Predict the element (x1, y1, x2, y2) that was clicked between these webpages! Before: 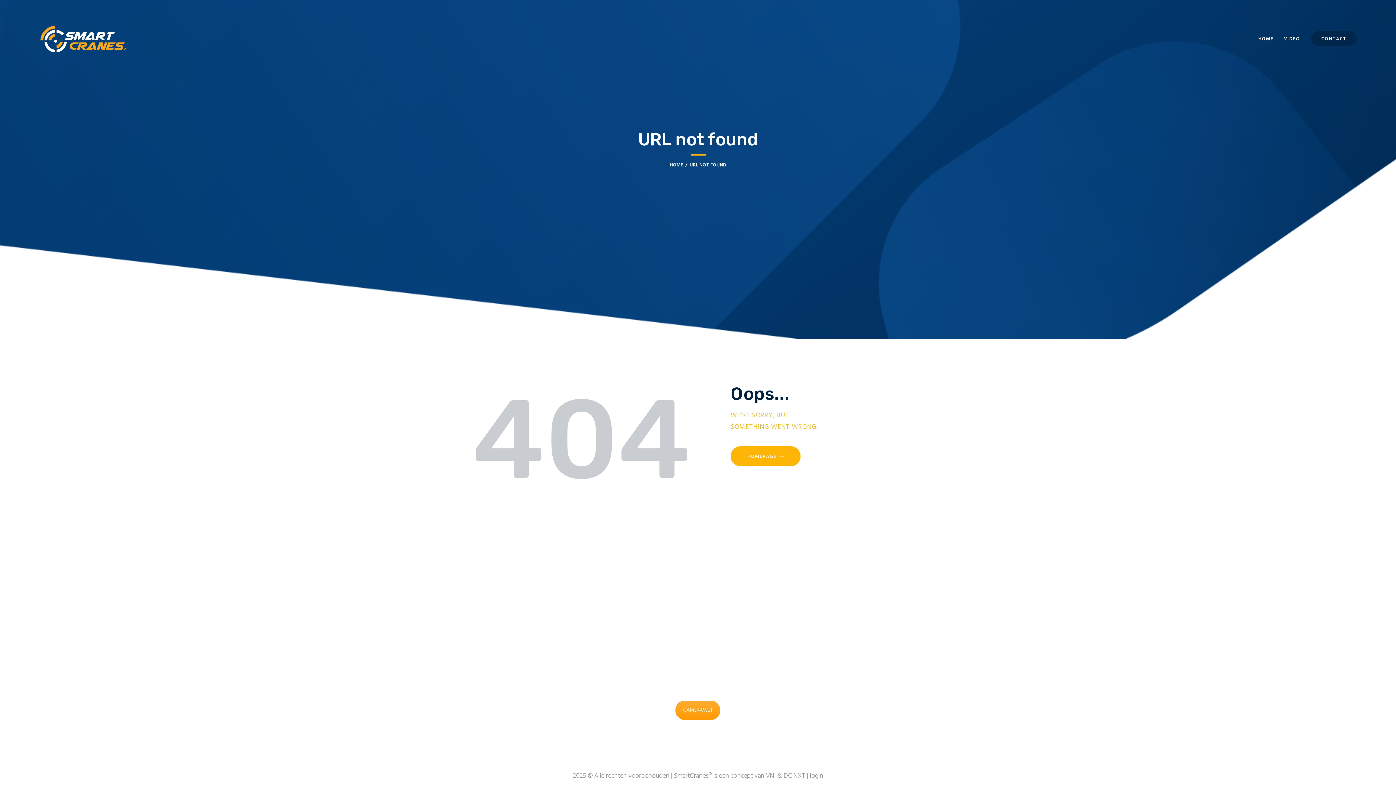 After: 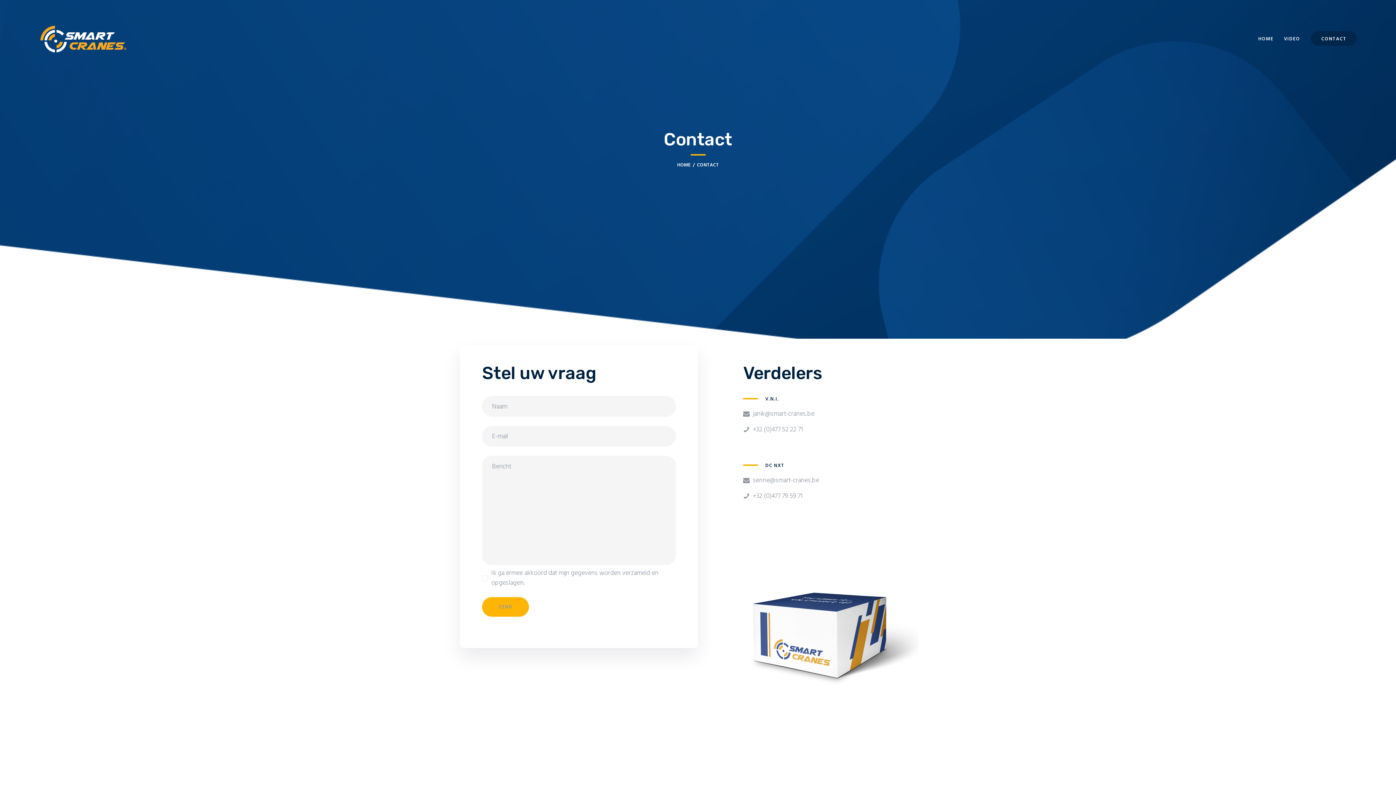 Action: label: CONTACT bbox: (1311, 31, 1357, 45)